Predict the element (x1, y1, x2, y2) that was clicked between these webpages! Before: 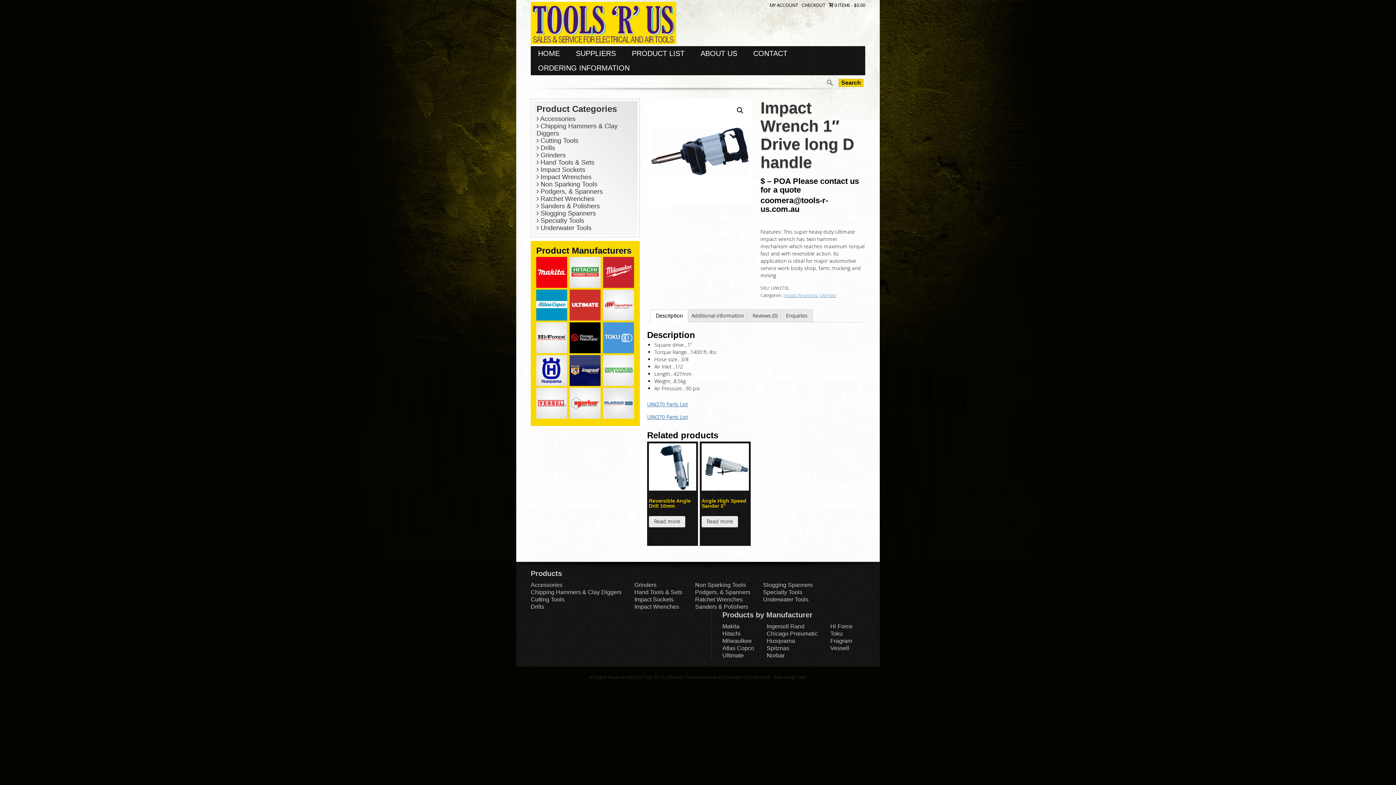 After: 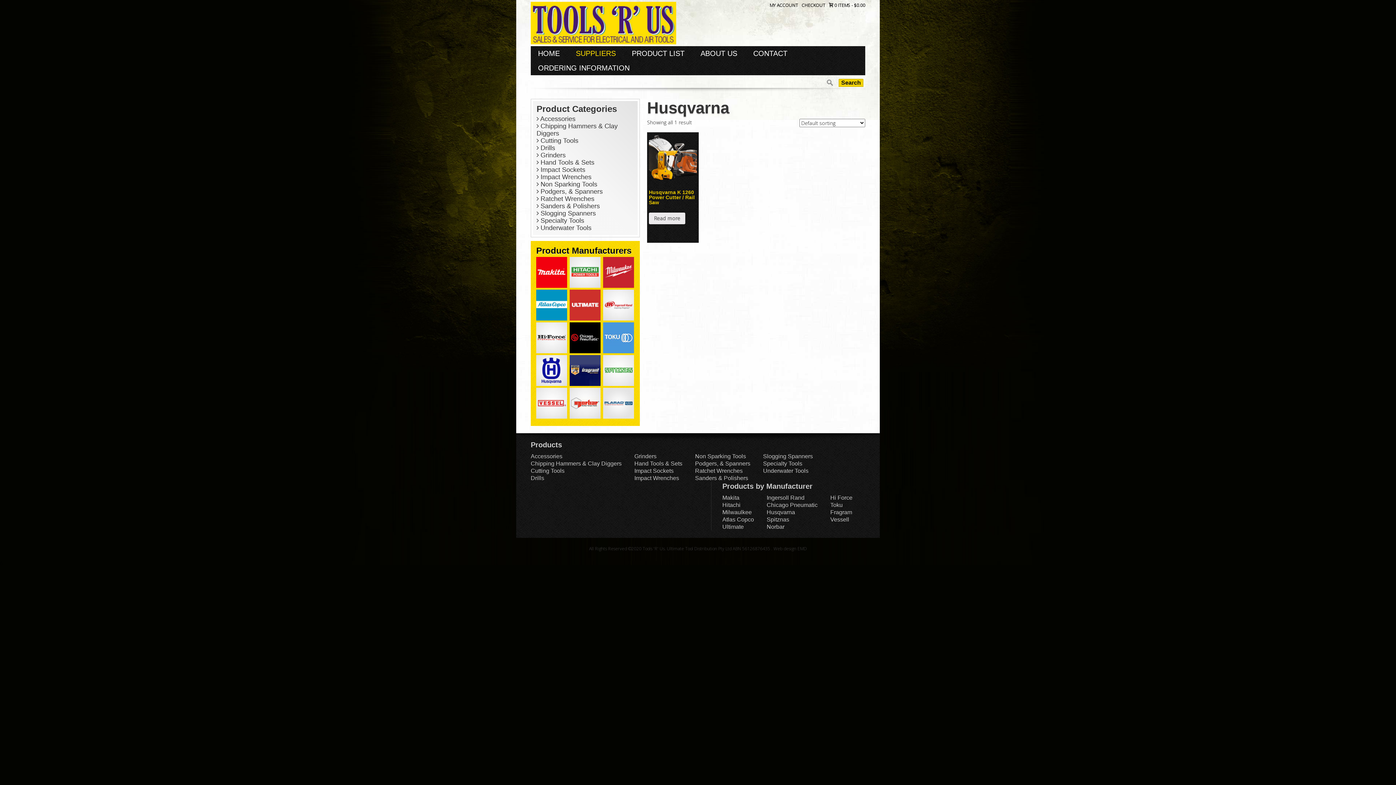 Action: label: Husqvarna bbox: (766, 638, 795, 644)